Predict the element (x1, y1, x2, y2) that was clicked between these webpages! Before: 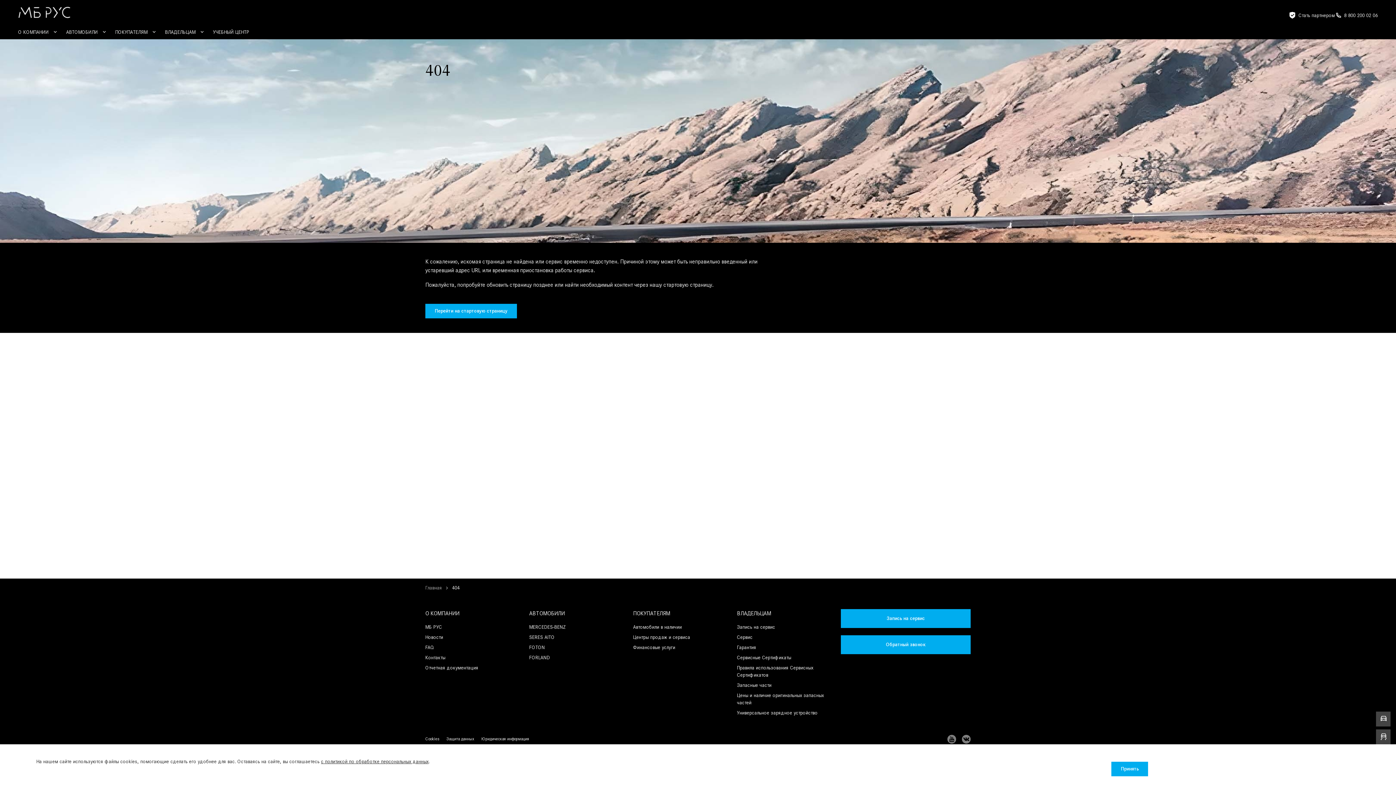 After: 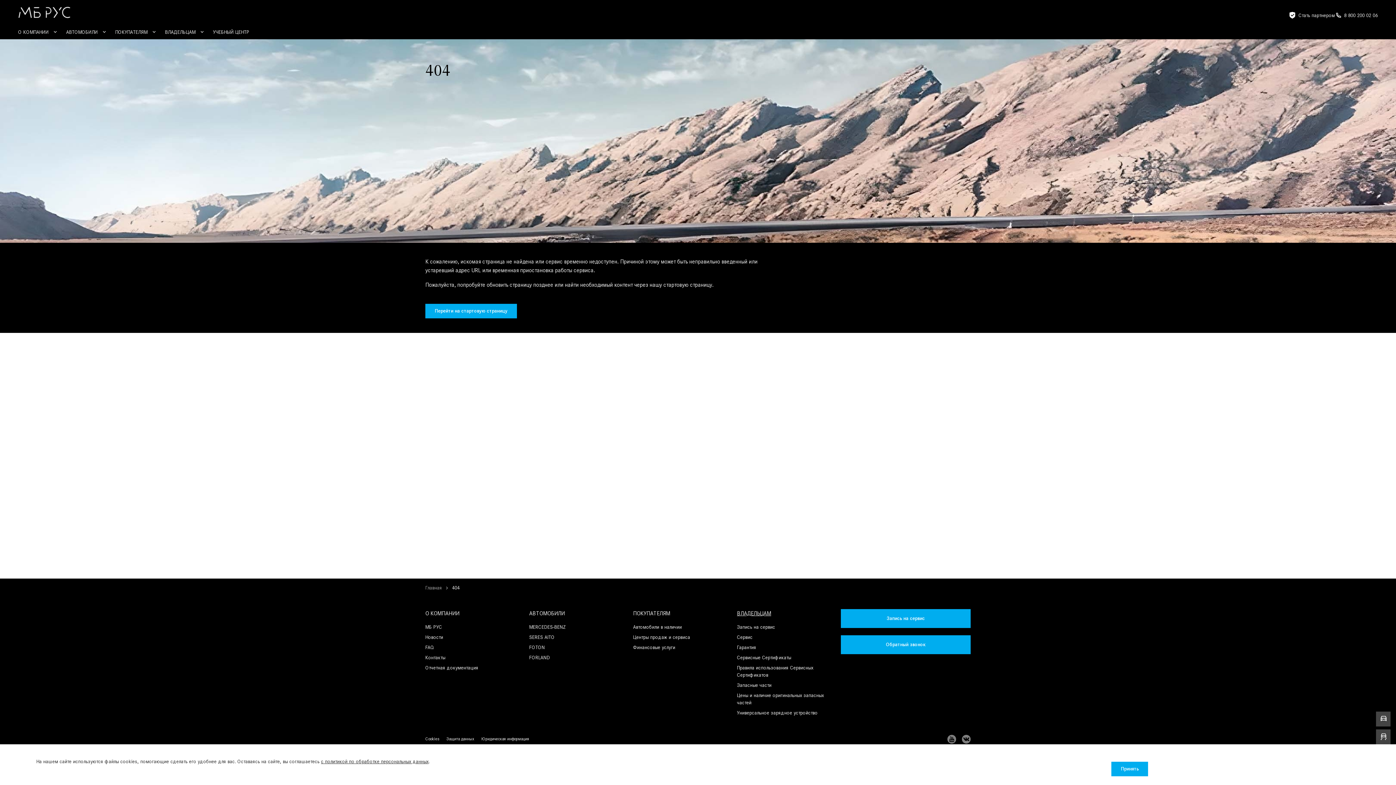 Action: label: ВЛАДЕЛЬЦАМ bbox: (737, 609, 771, 618)